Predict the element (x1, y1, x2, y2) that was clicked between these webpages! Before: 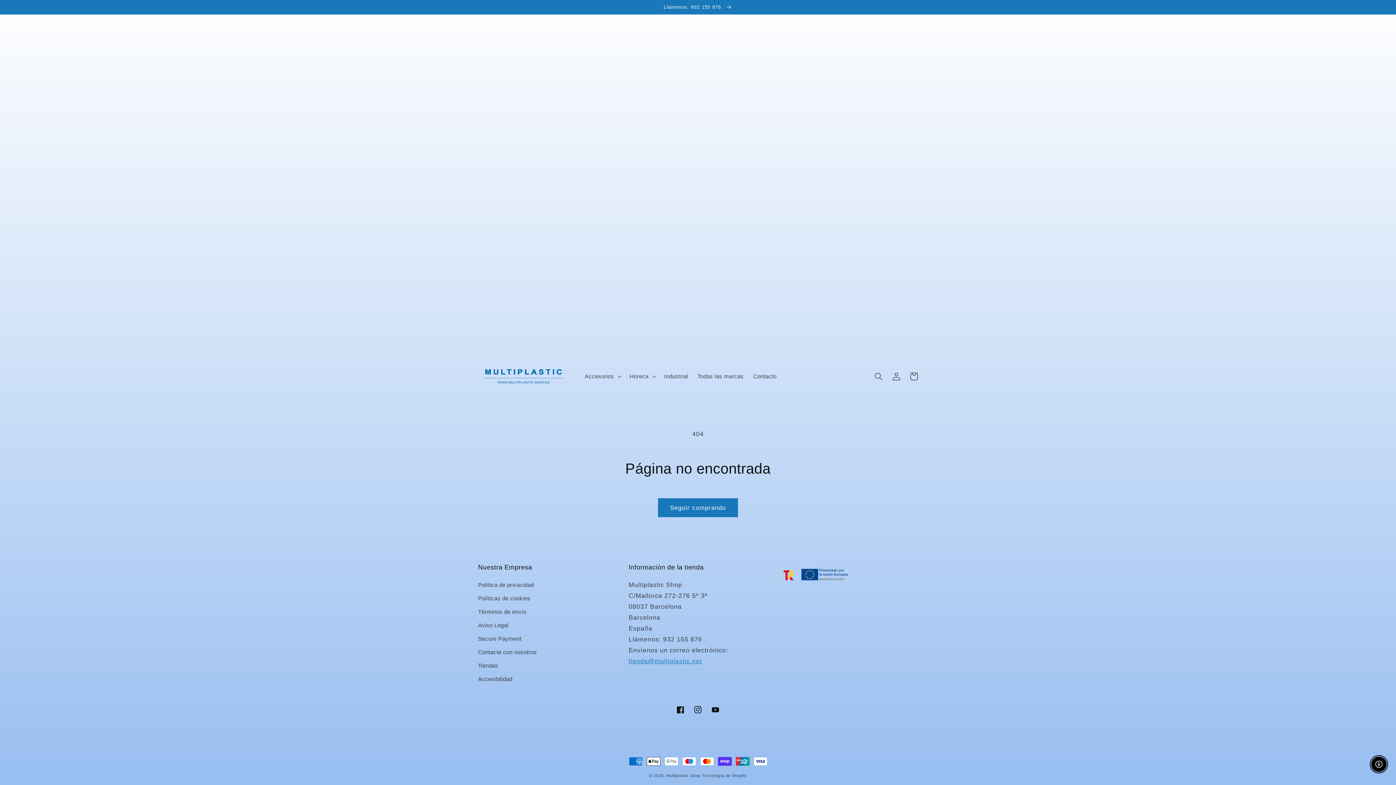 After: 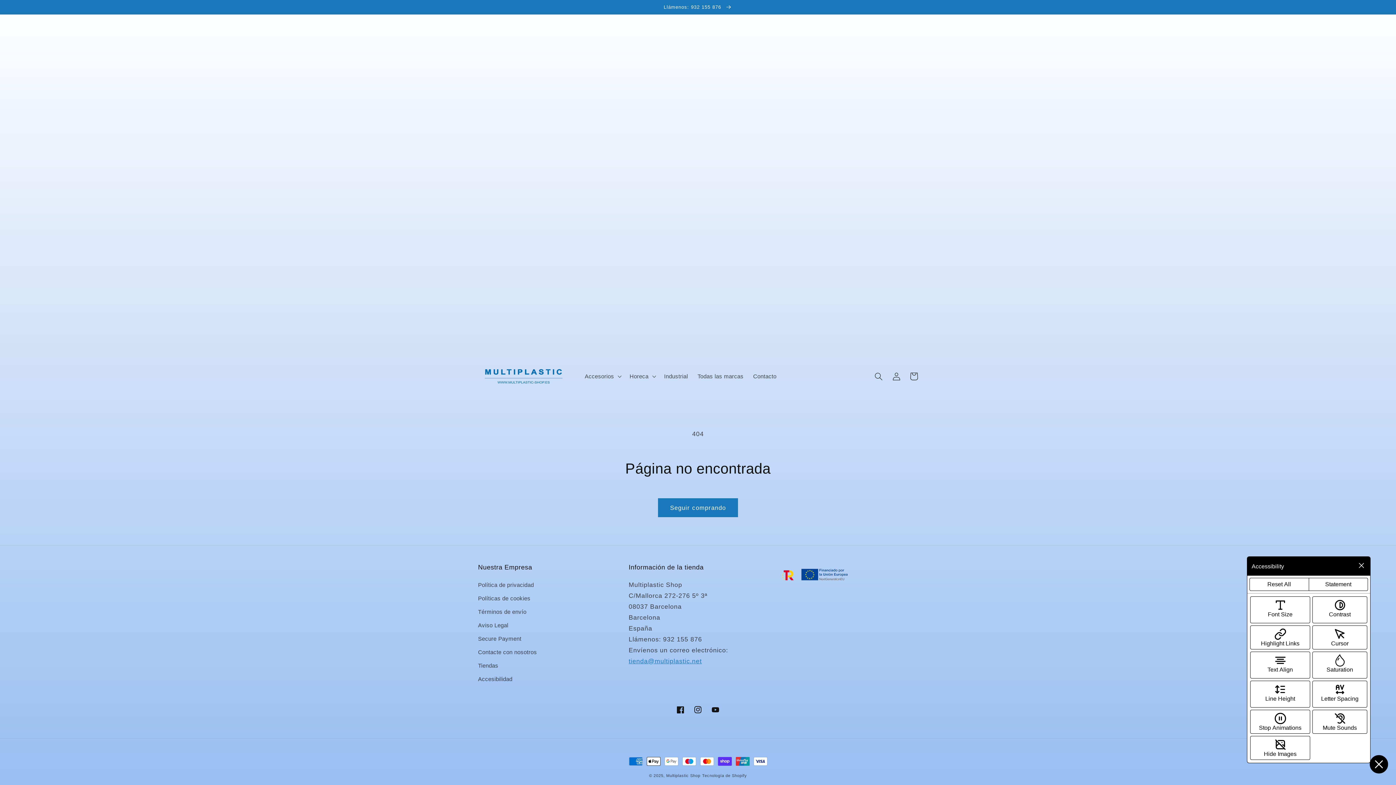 Action: bbox: (1371, 757, 1386, 772) label: Enable Accessibility